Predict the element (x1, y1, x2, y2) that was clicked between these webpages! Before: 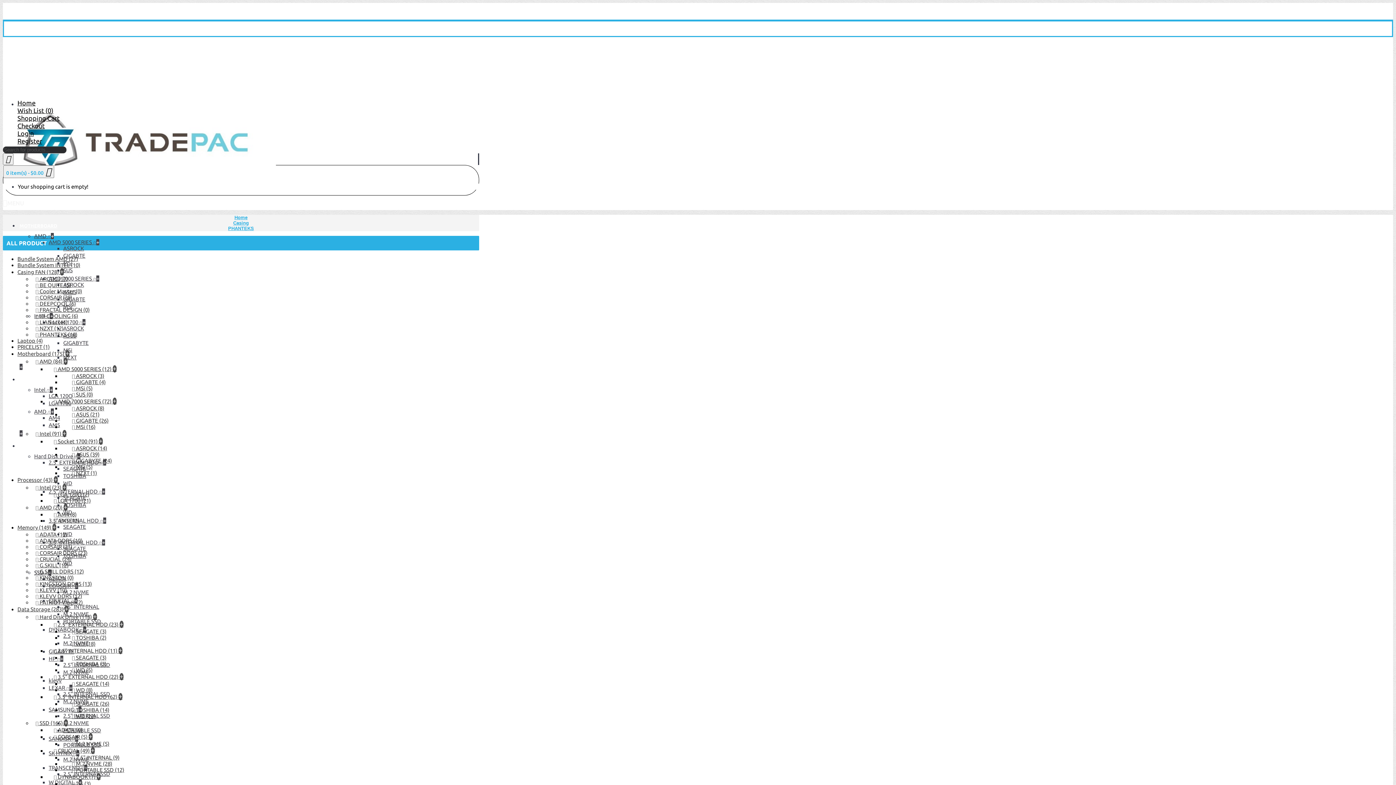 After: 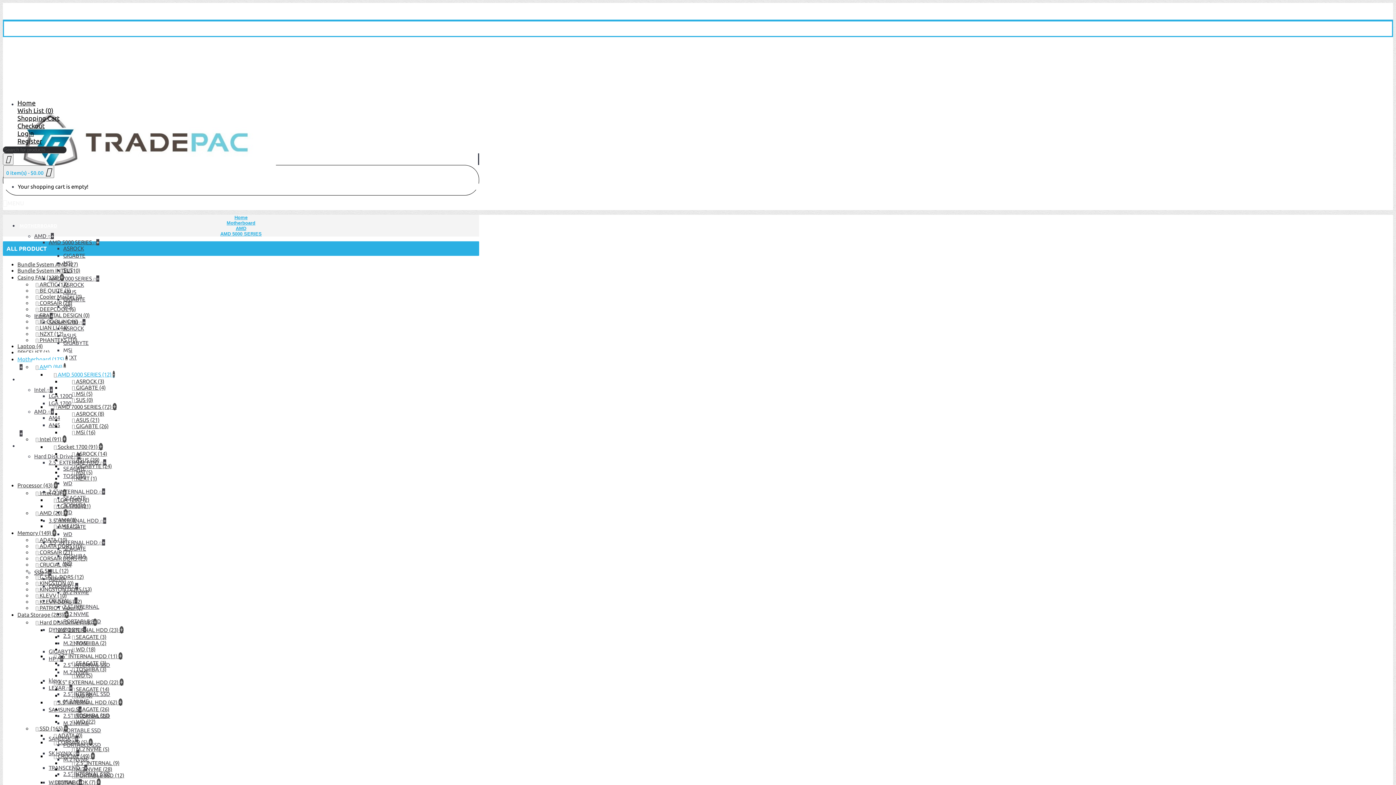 Action: bbox: (46, 362, 118, 374) label:  AMD 5000 SERIES (12) +